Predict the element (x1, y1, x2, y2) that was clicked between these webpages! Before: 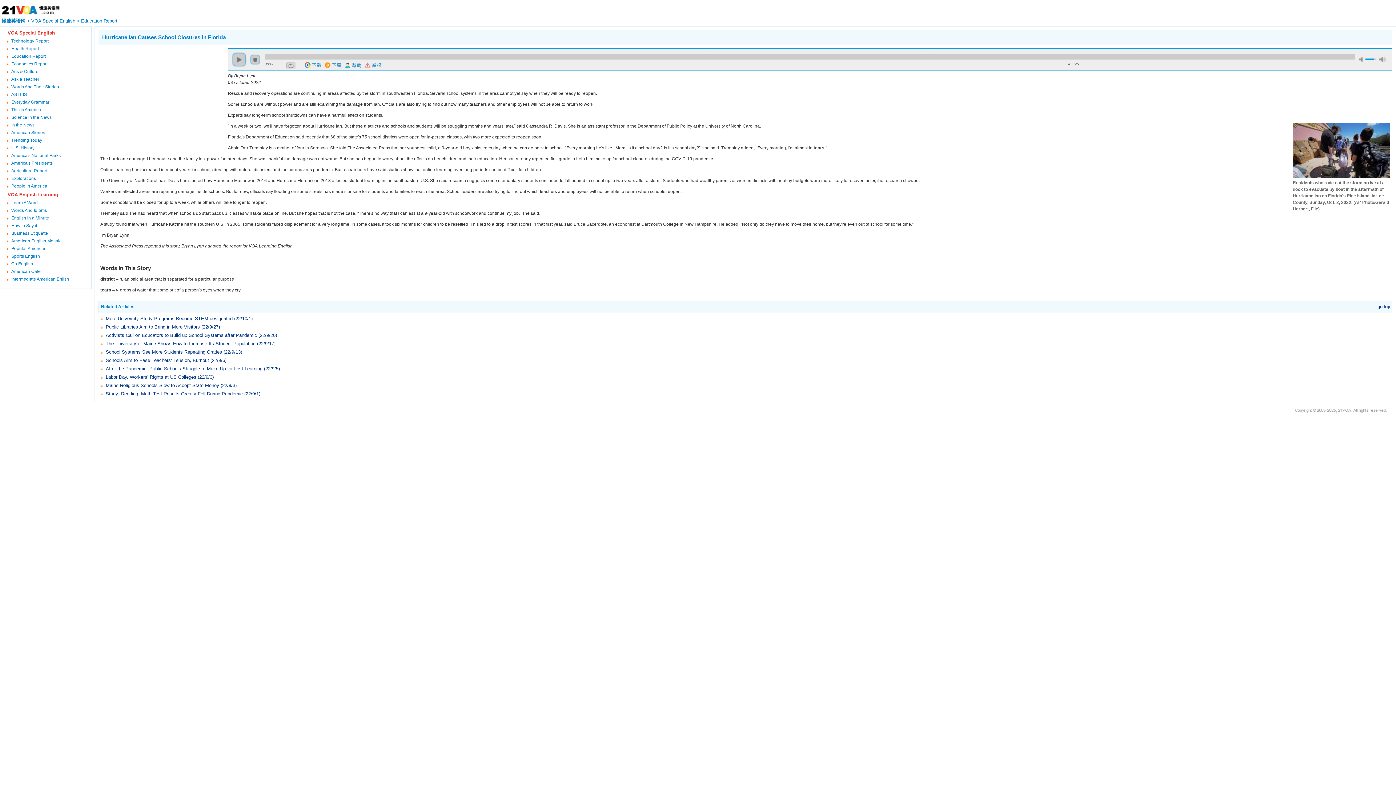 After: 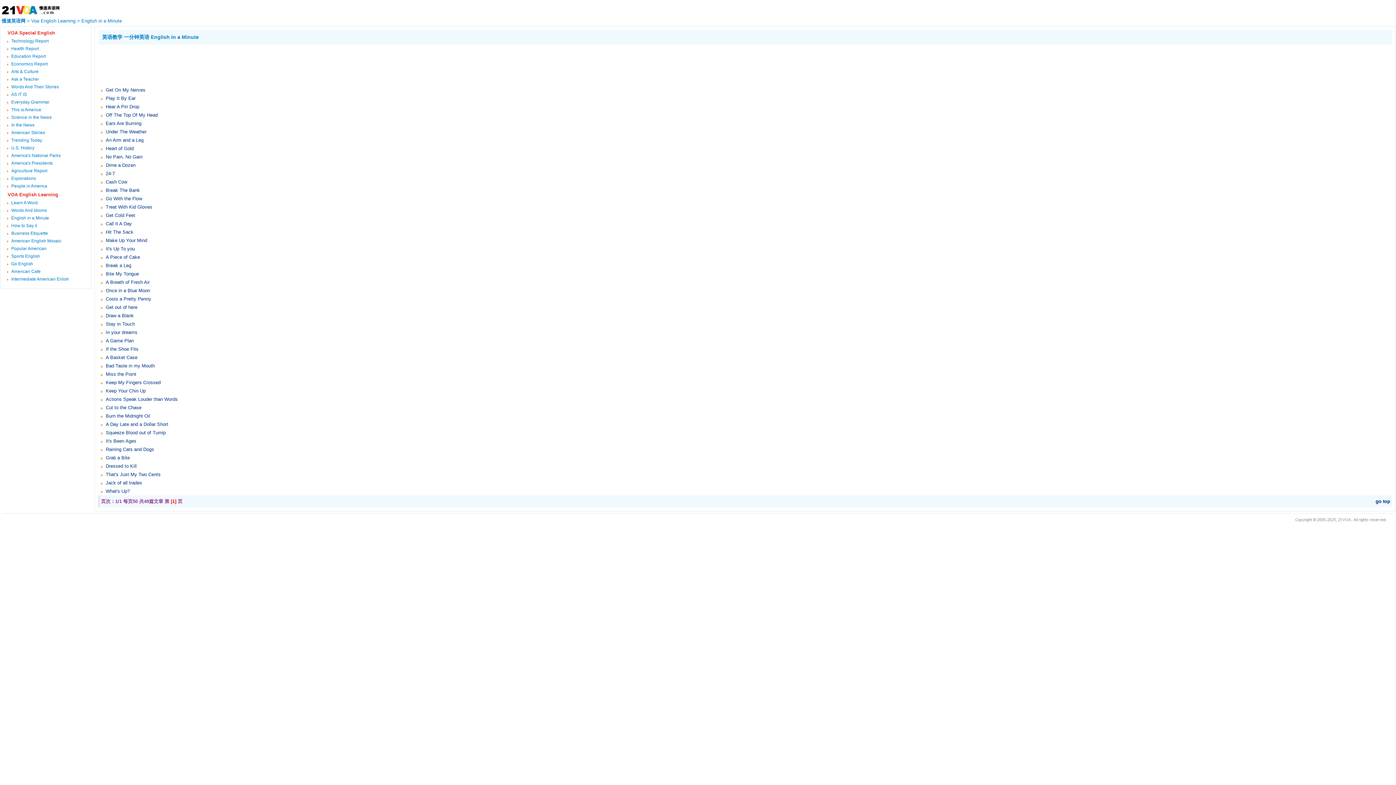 Action: label: English in a Minute bbox: (11, 215, 49, 220)